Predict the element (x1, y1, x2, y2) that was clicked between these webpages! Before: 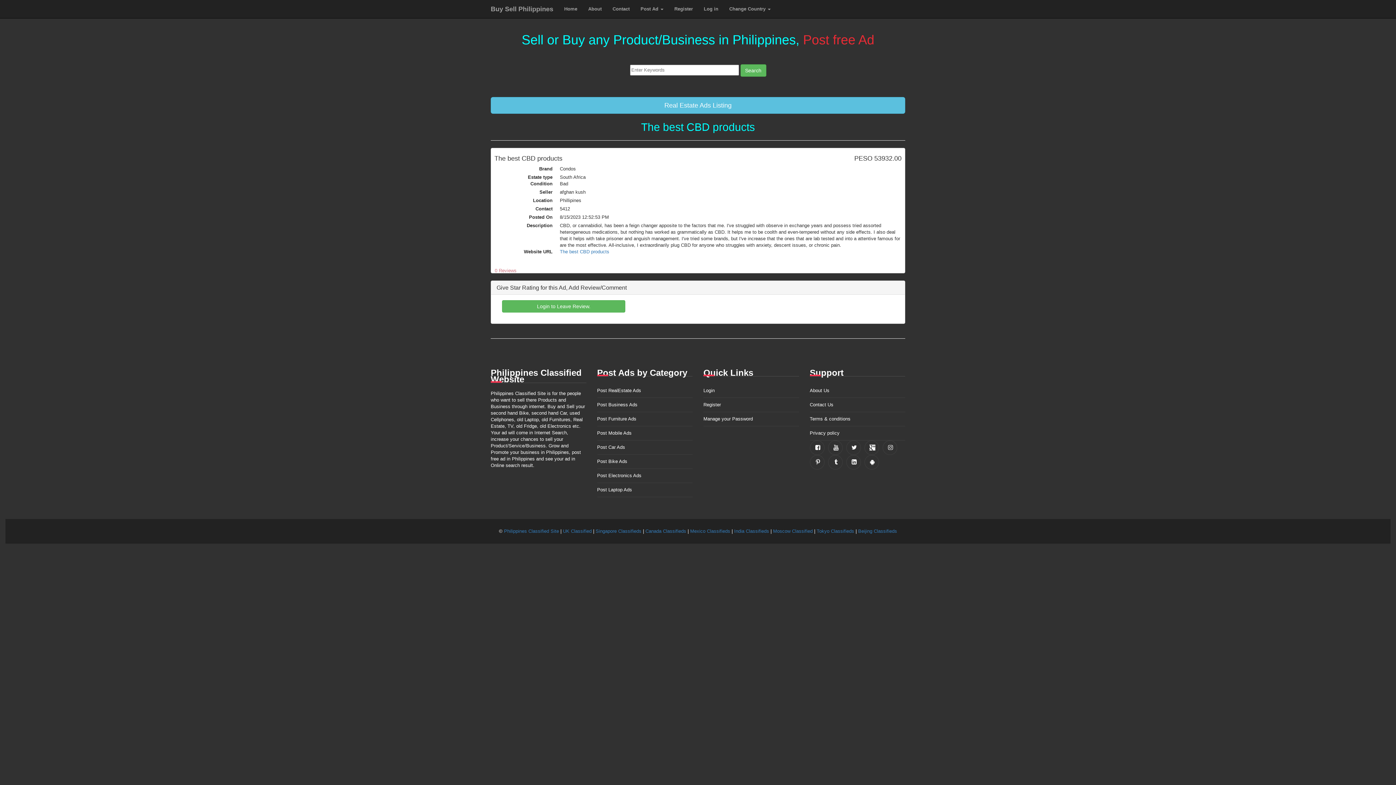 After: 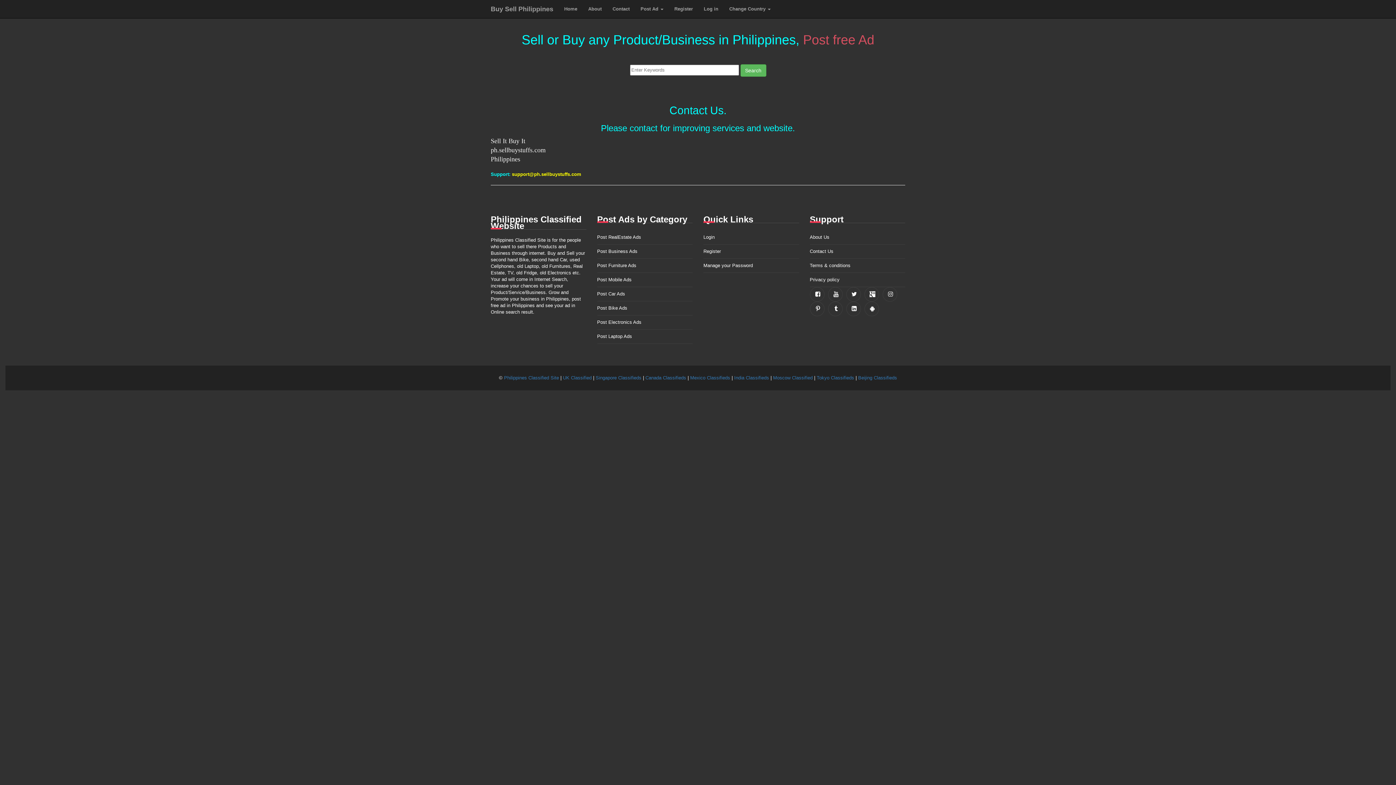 Action: bbox: (607, 0, 635, 18) label: Contact